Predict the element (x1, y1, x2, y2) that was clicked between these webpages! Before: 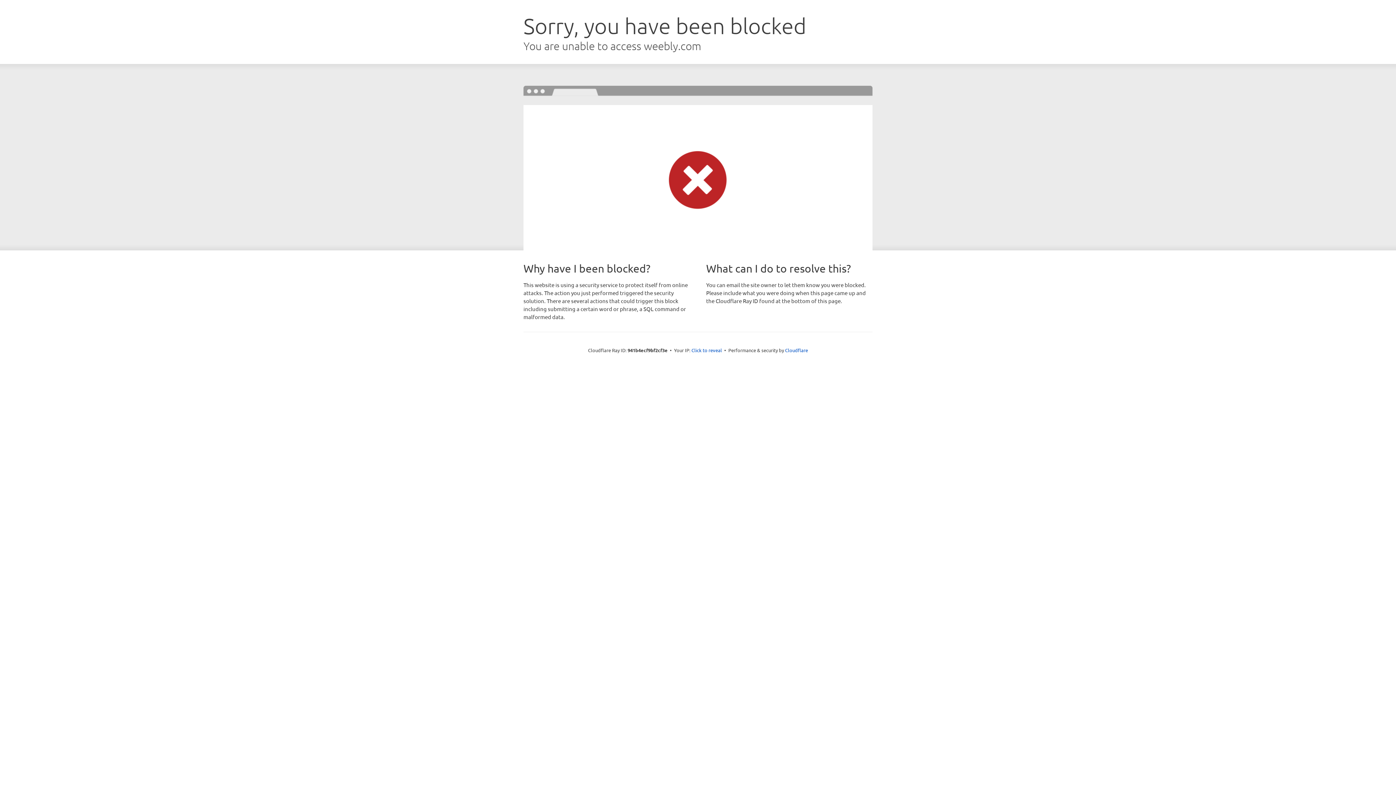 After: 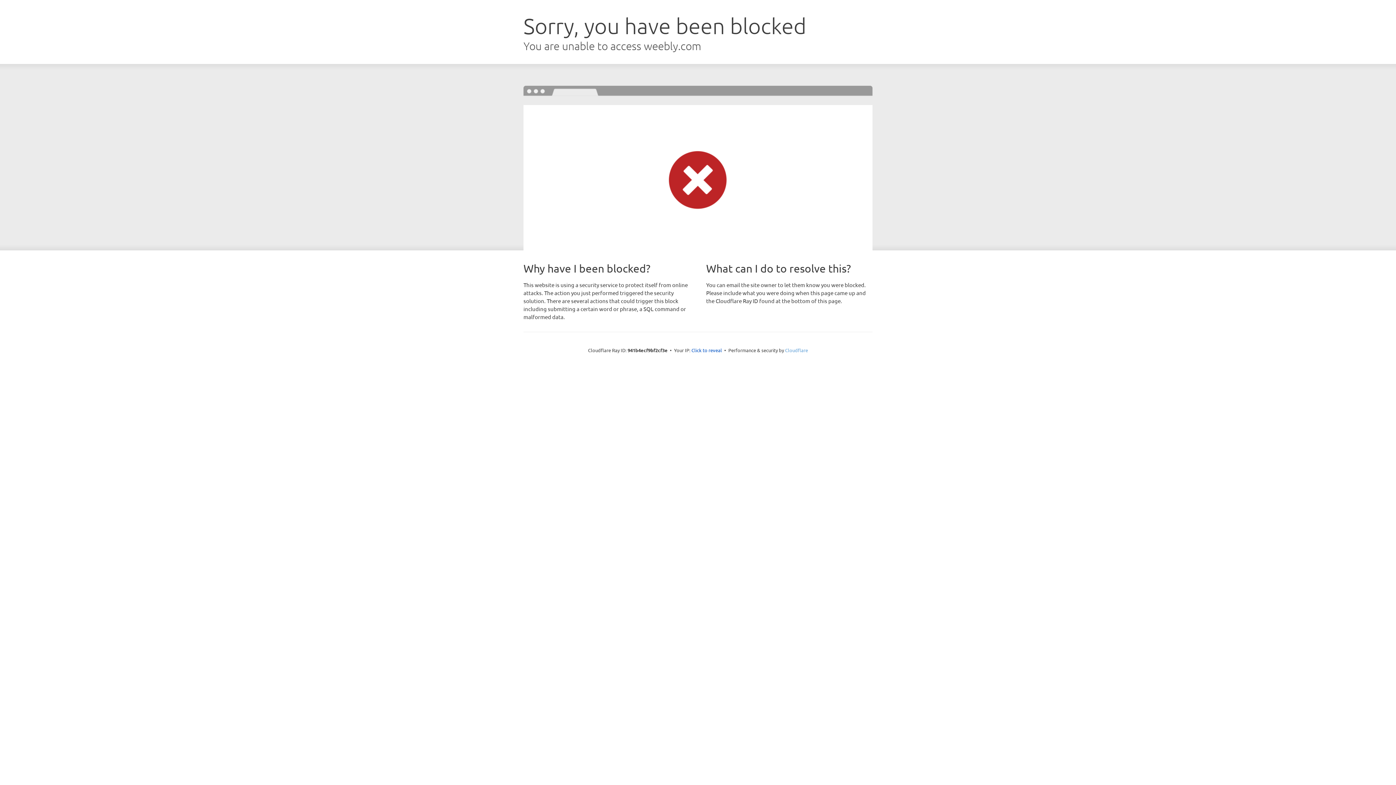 Action: label: Cloudflare bbox: (785, 347, 808, 353)